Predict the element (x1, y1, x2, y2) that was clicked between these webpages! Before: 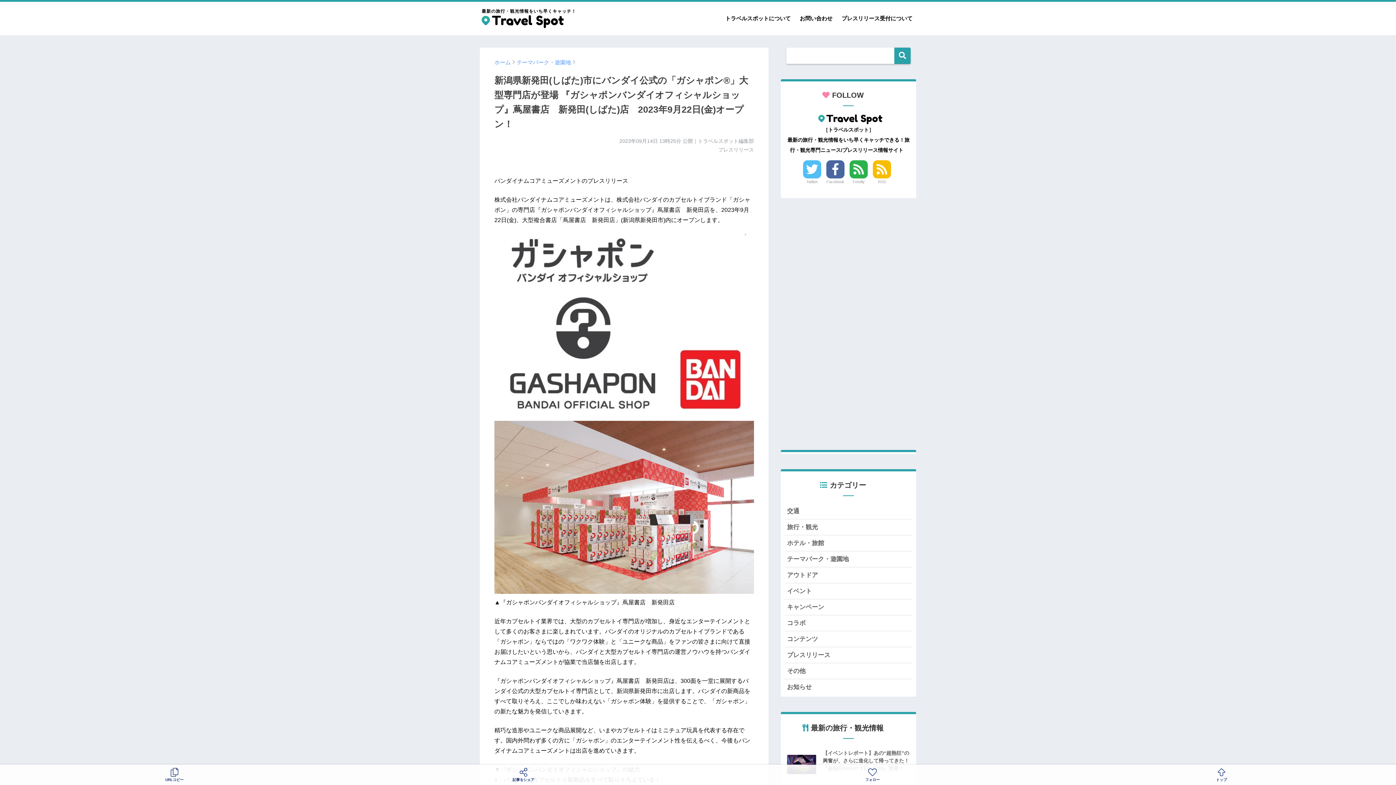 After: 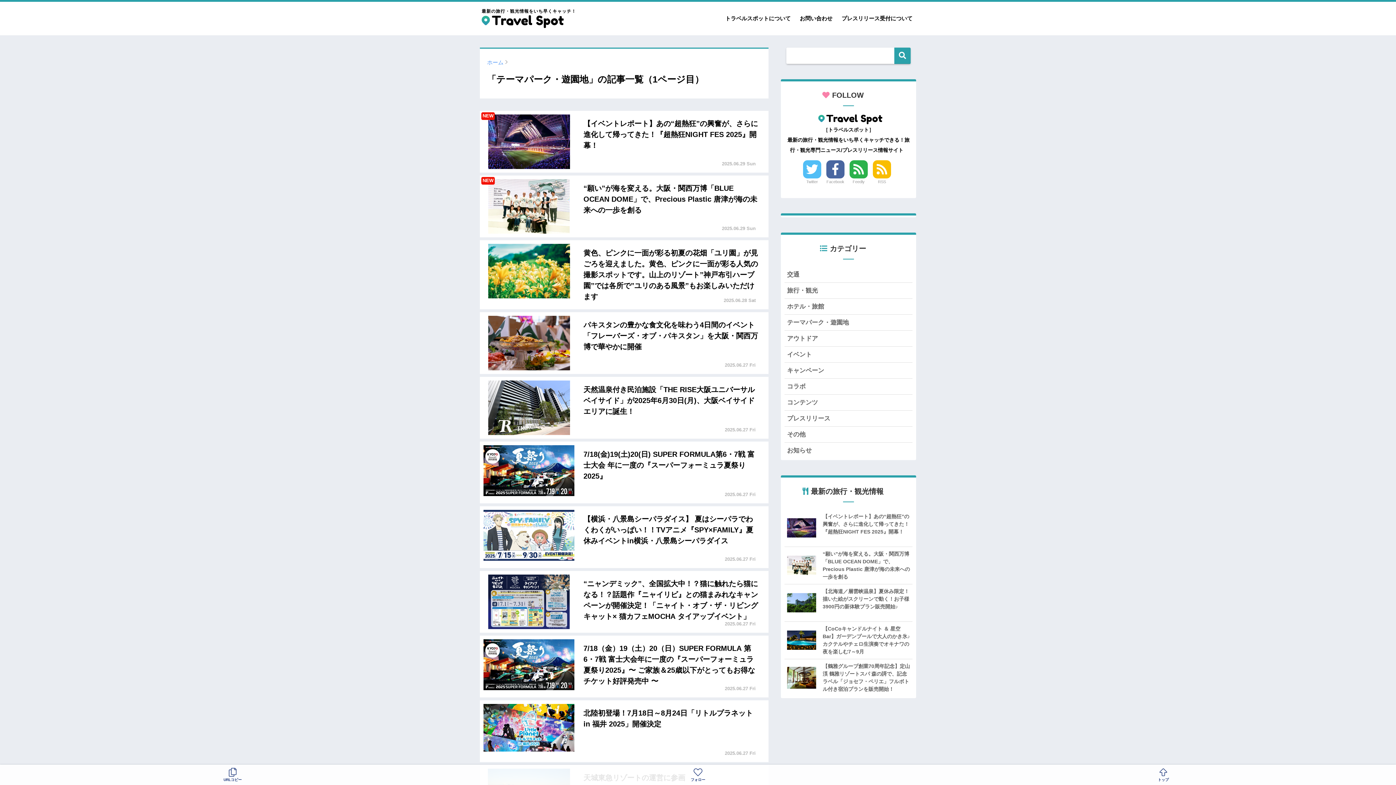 Action: bbox: (516, 59, 571, 65) label: テーマパーク・遊園地